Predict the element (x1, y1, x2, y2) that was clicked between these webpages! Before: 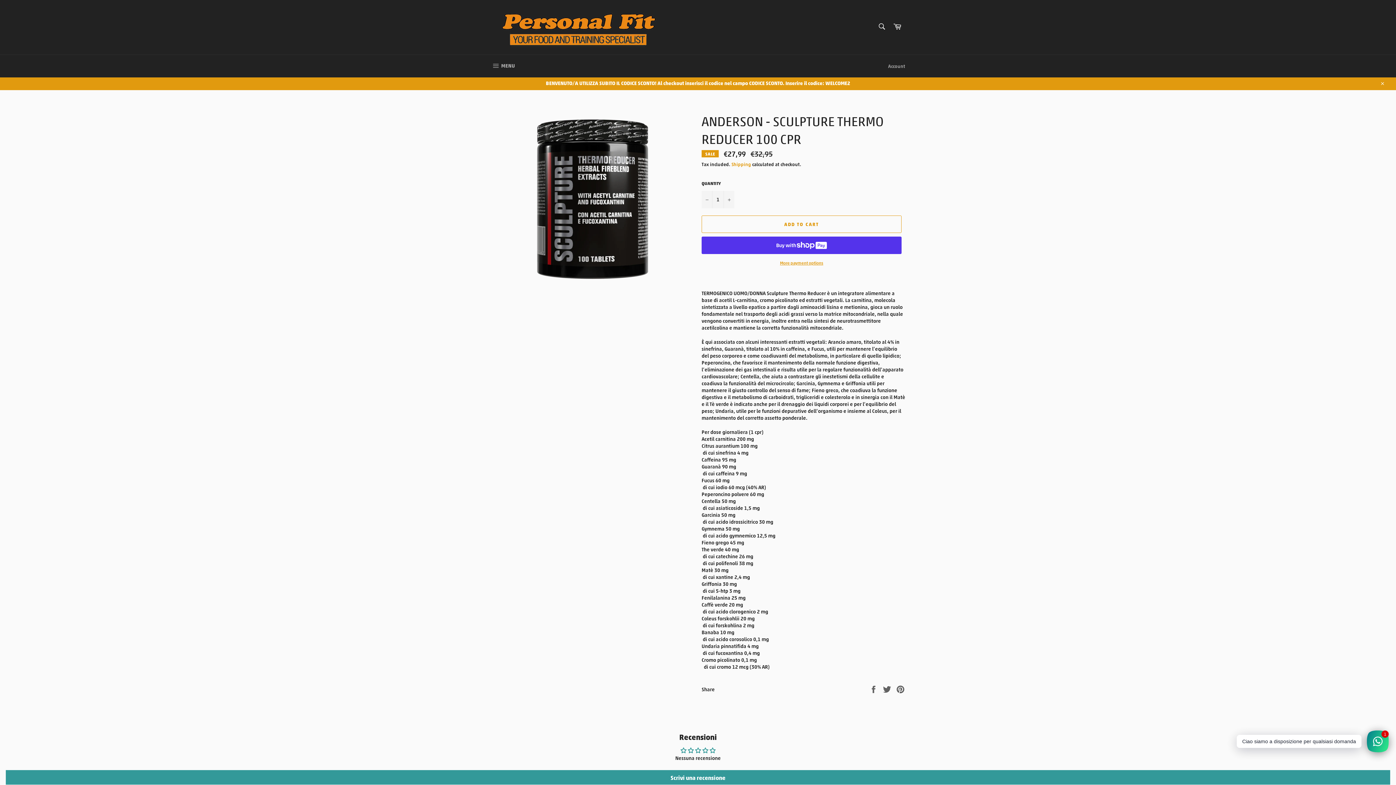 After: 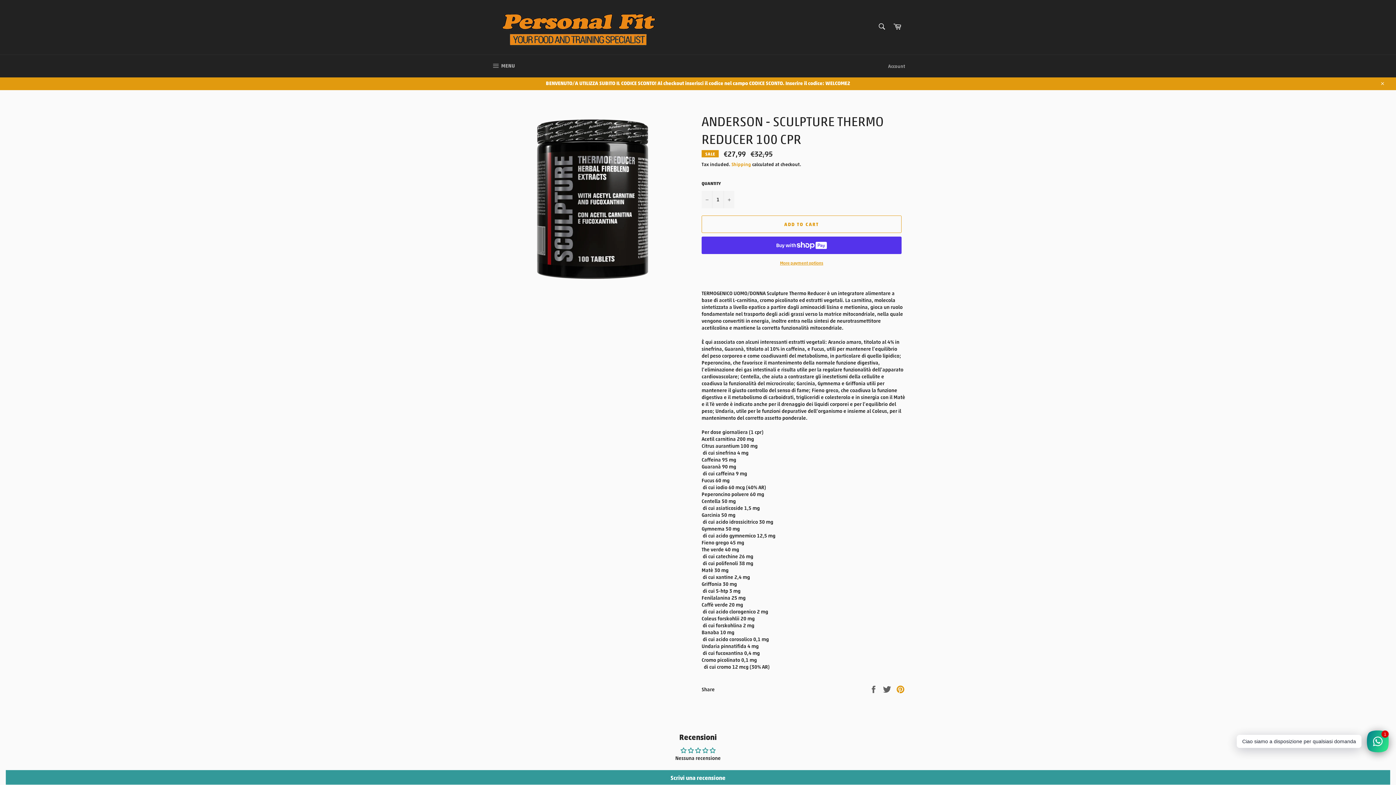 Action: bbox: (896, 685, 905, 692) label: Pin on Pinterest